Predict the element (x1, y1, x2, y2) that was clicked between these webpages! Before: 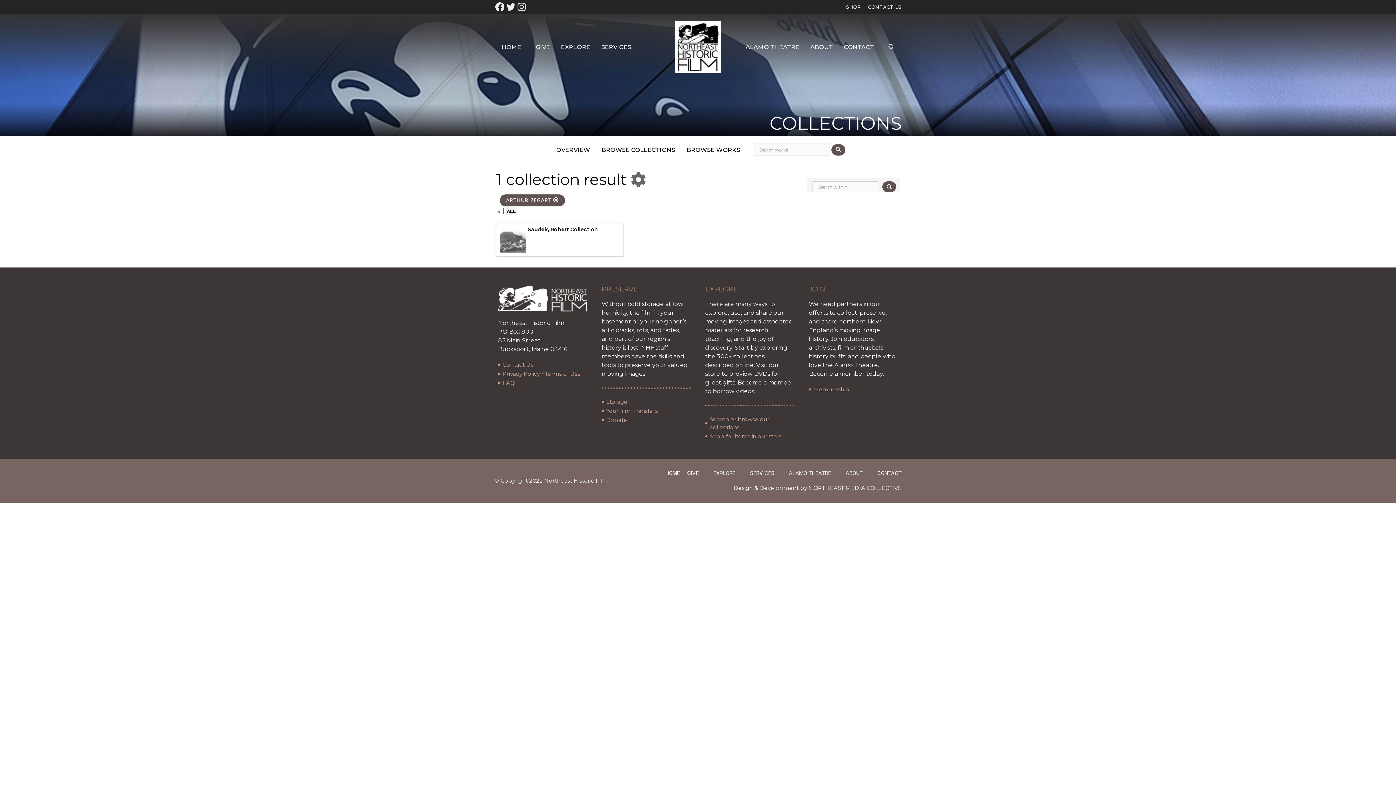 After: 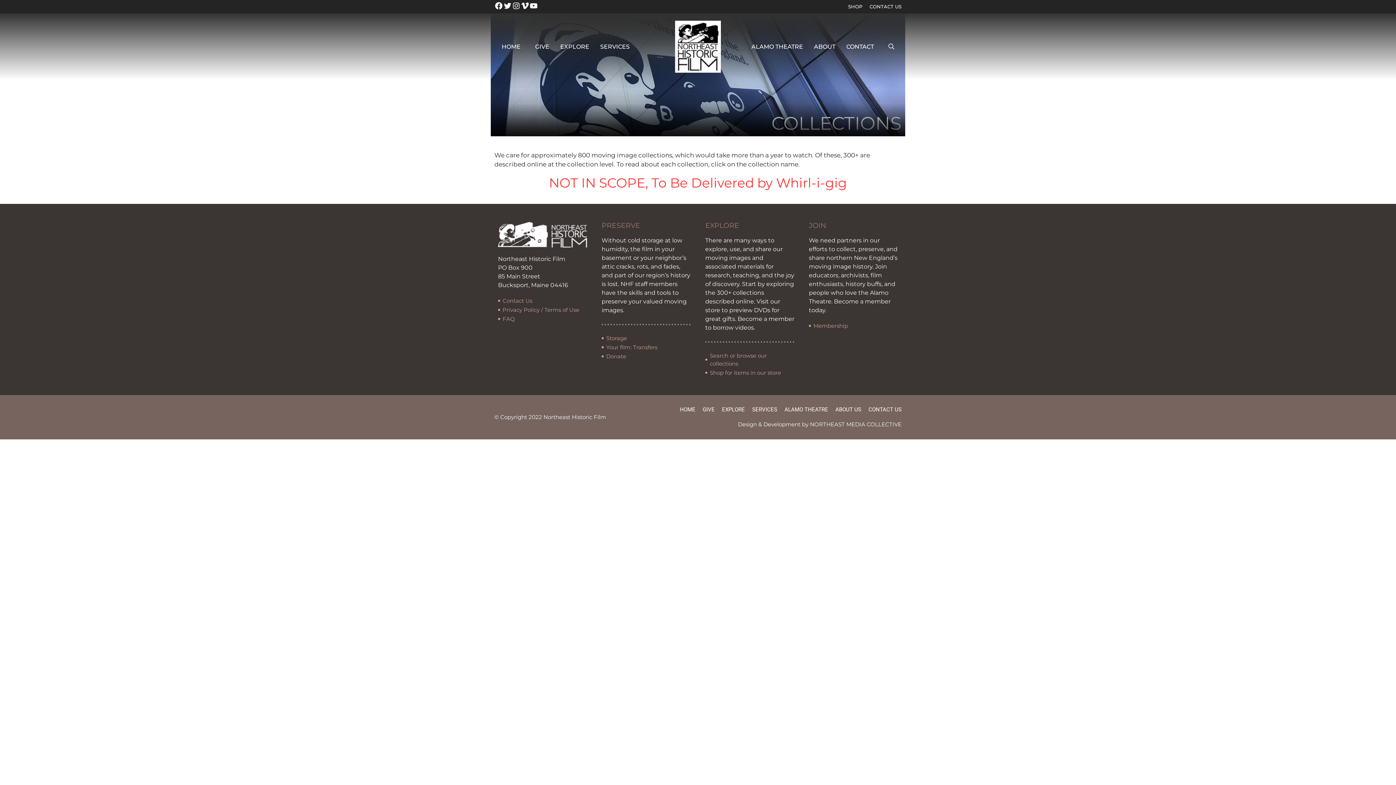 Action: label: Search or browse our collections bbox: (705, 424, 794, 440)